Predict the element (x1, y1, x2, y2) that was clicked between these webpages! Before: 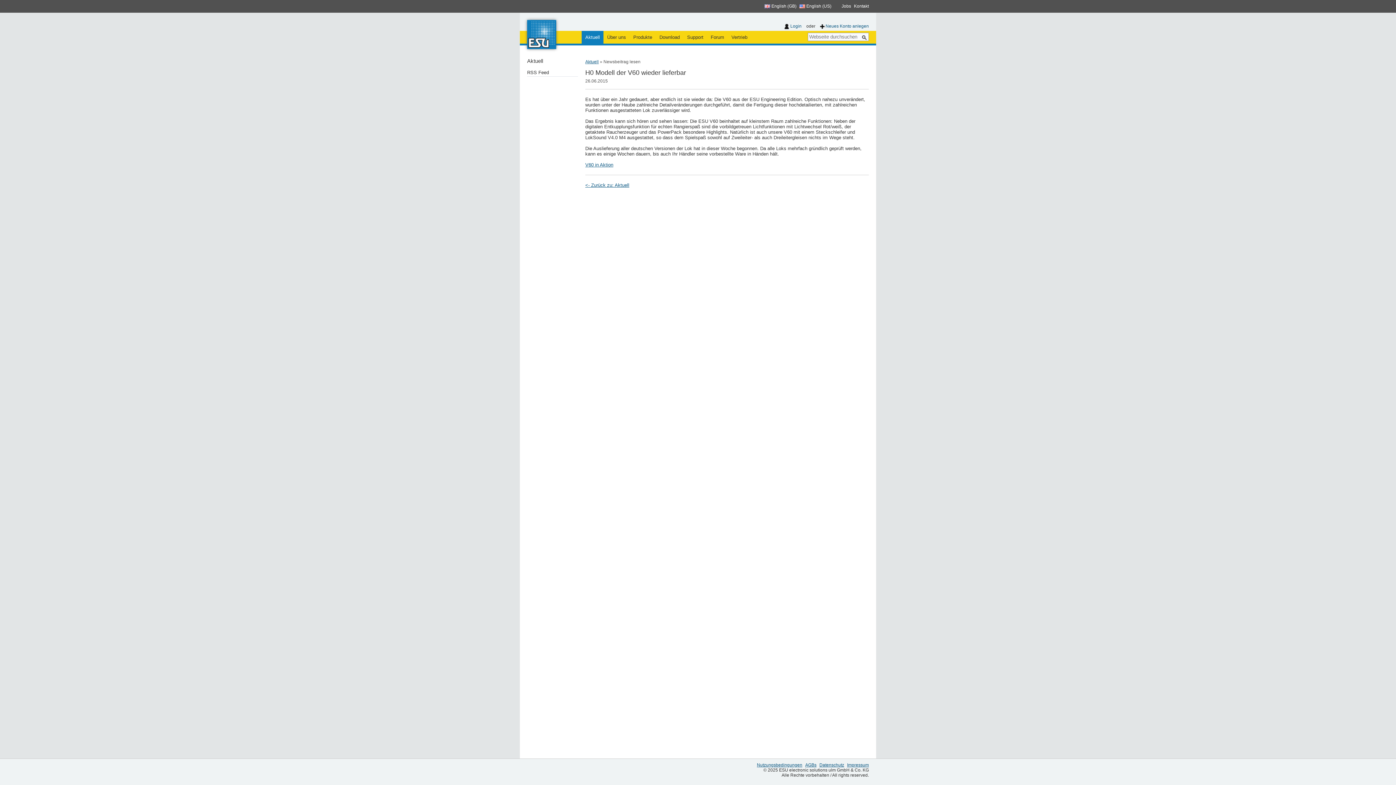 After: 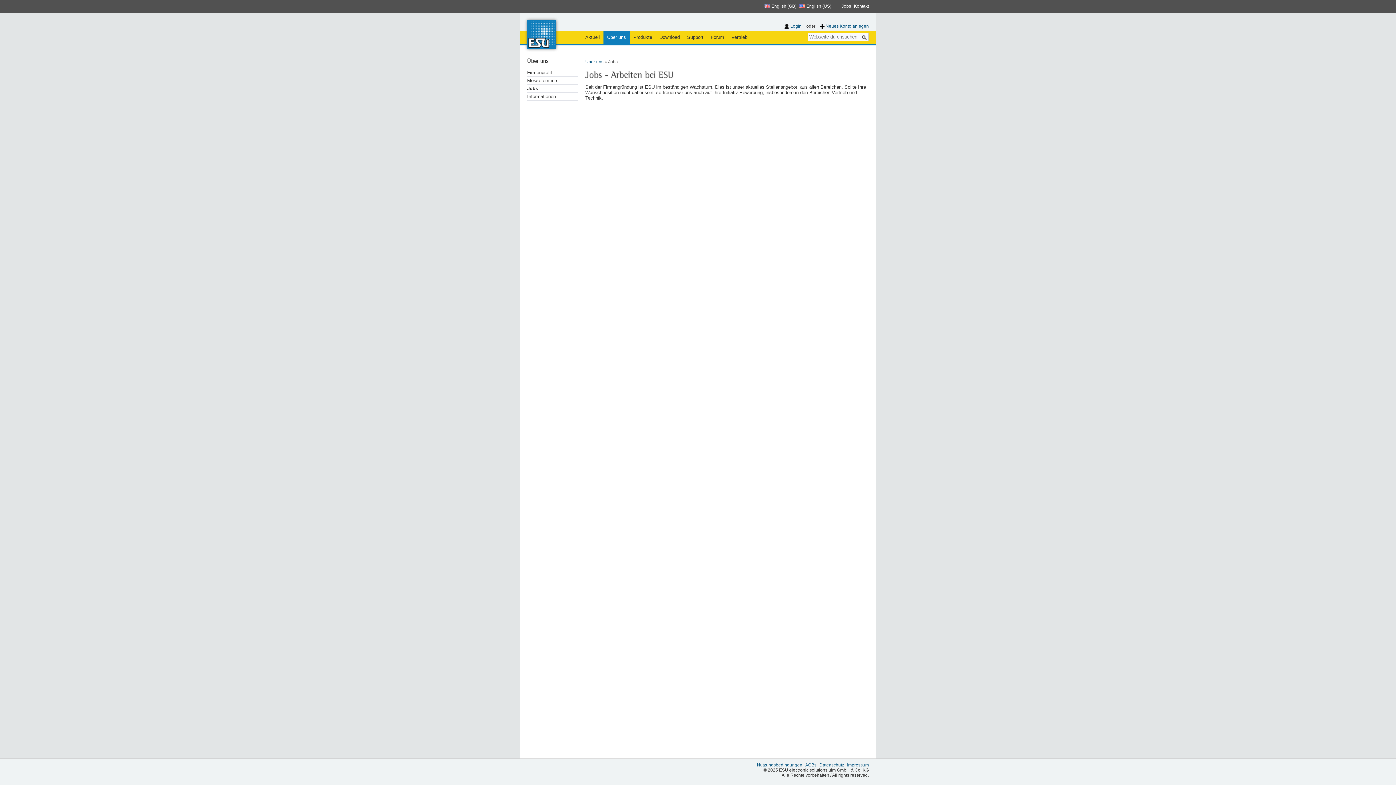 Action: label: Jobs bbox: (841, 3, 851, 8)